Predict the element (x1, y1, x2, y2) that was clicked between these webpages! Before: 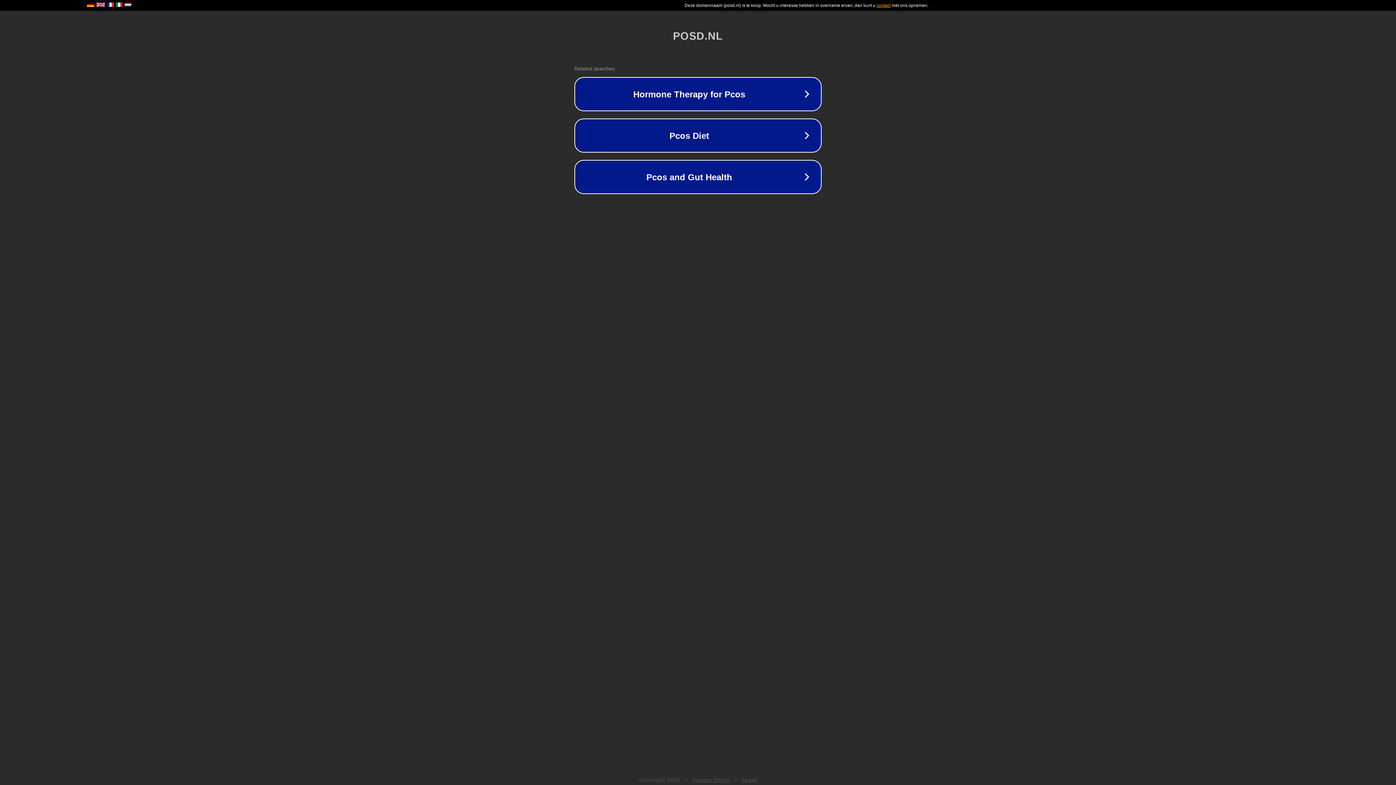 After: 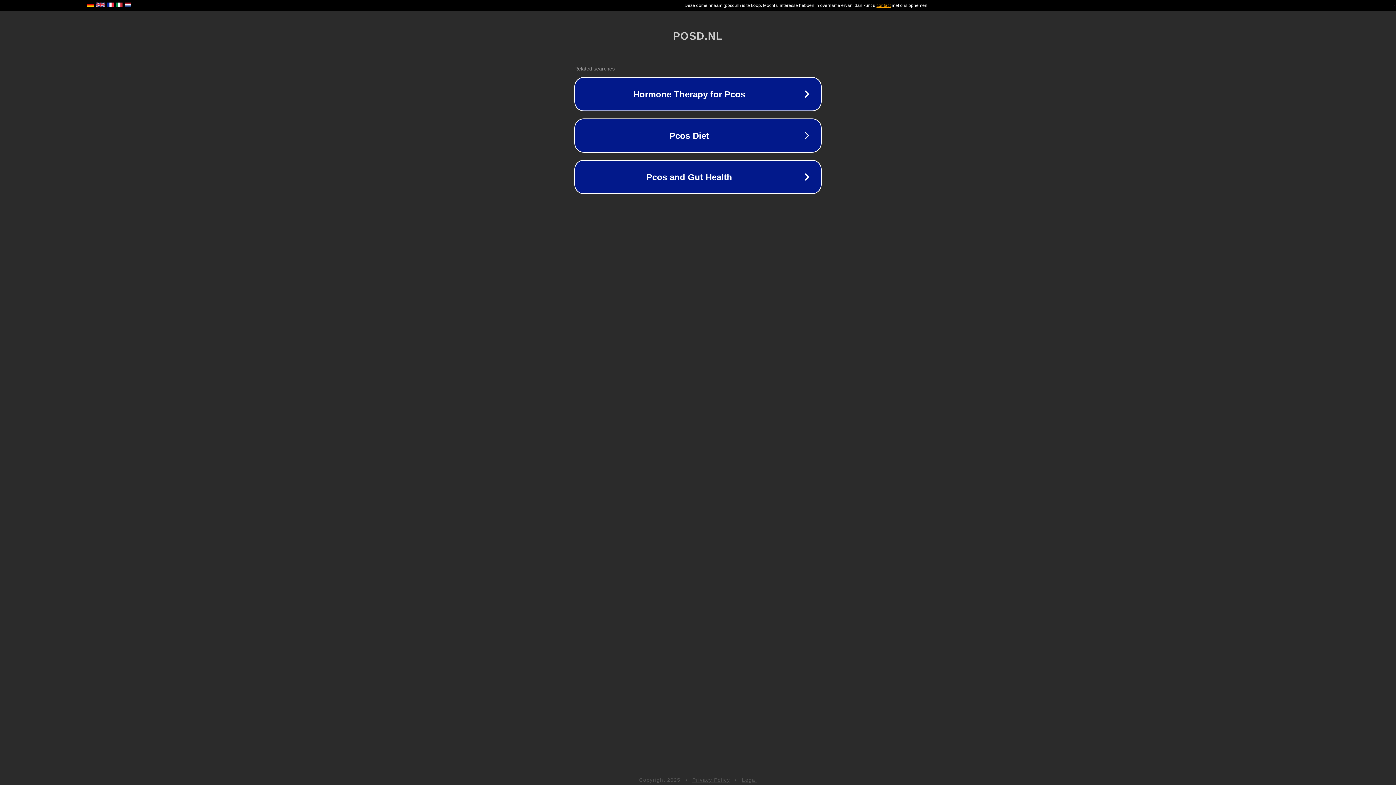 Action: label: Legal bbox: (742, 777, 757, 783)